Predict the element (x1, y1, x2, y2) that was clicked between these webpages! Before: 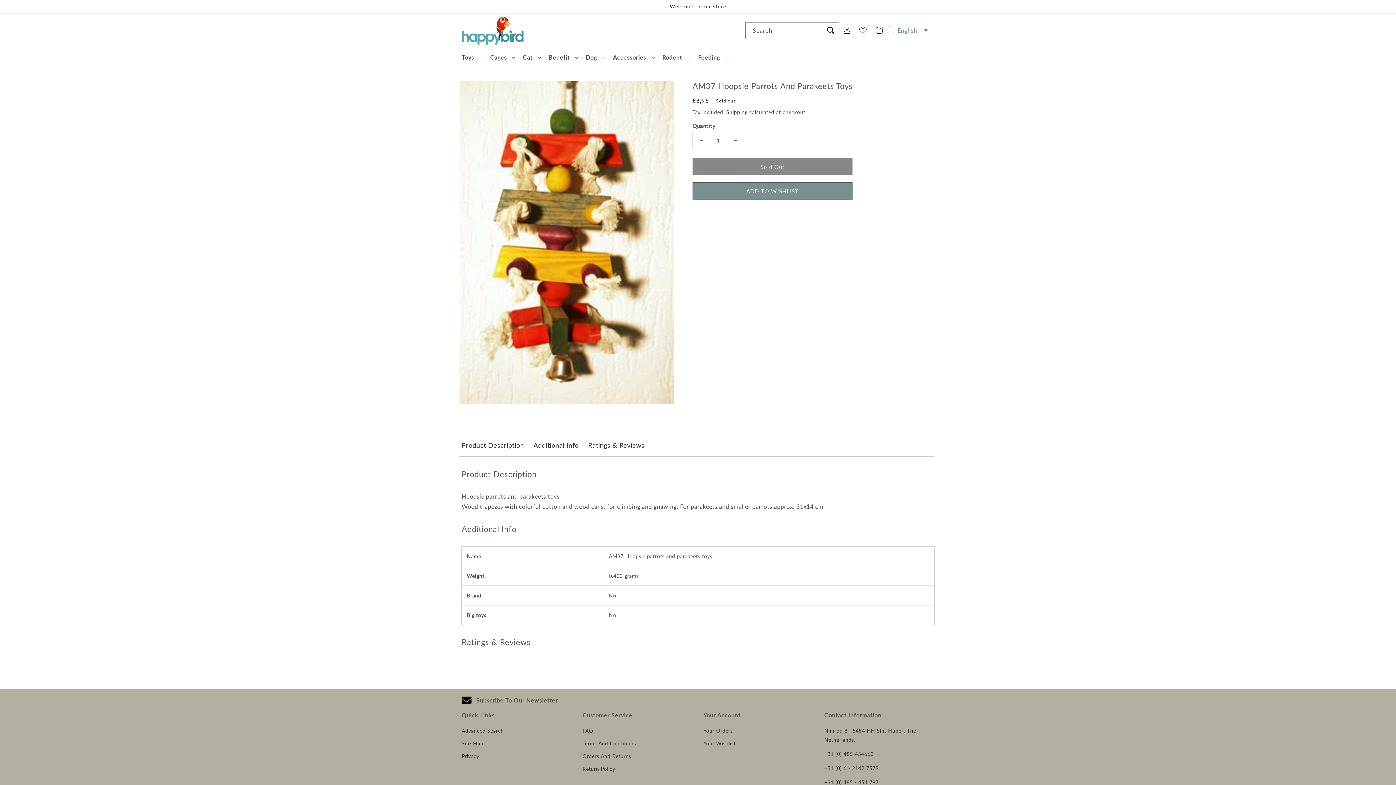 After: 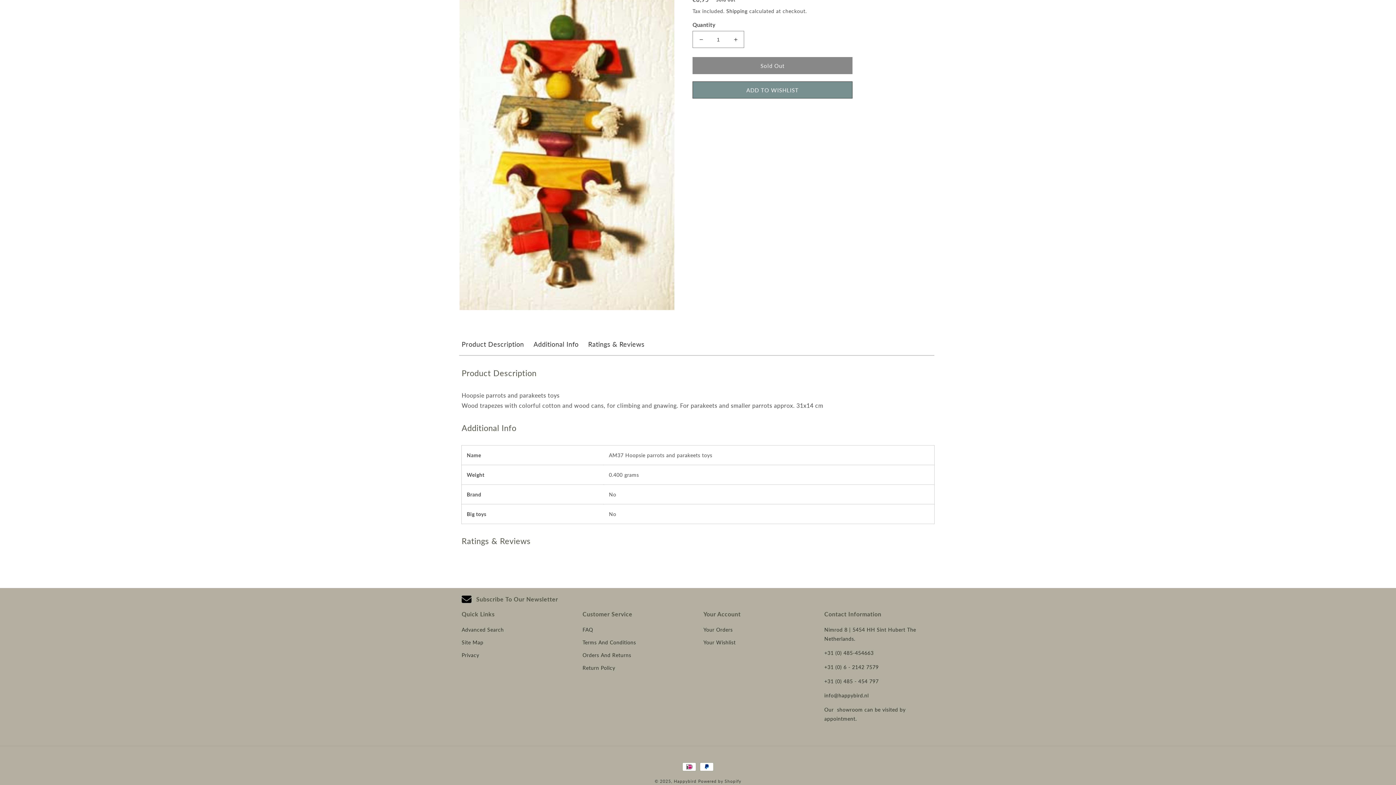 Action: label: Ratings & Reviews bbox: (585, 434, 647, 456)